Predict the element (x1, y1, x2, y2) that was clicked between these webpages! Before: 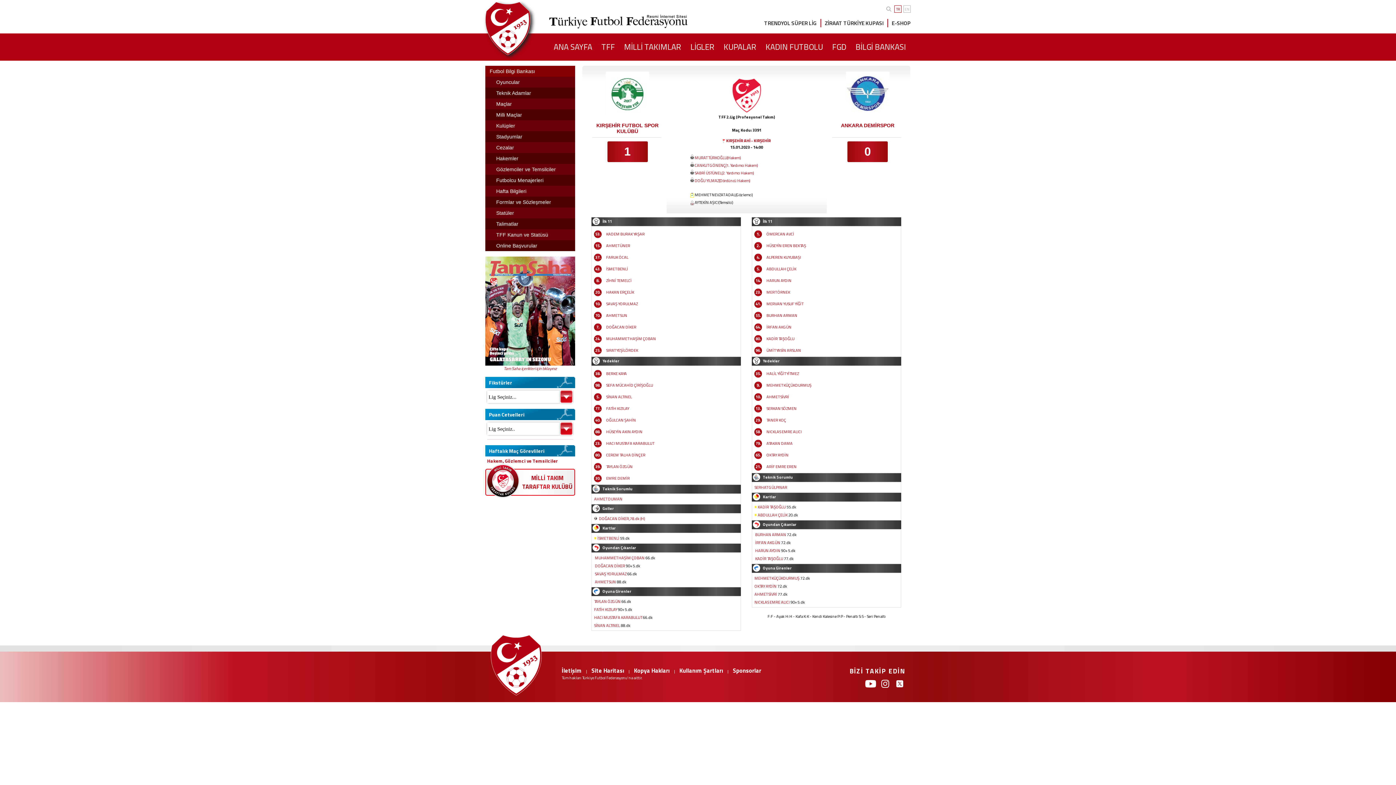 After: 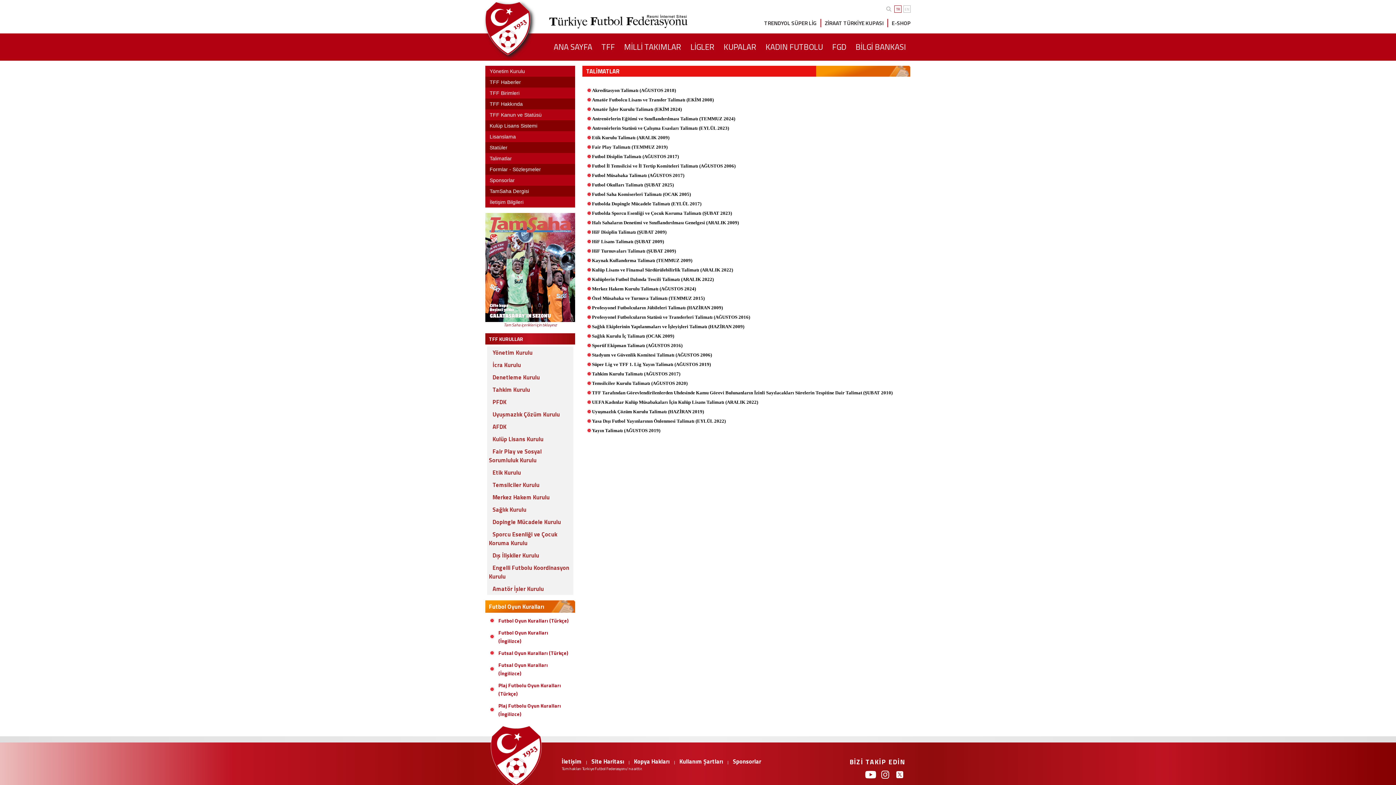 Action: bbox: (485, 218, 575, 229) label: Talimatlar 